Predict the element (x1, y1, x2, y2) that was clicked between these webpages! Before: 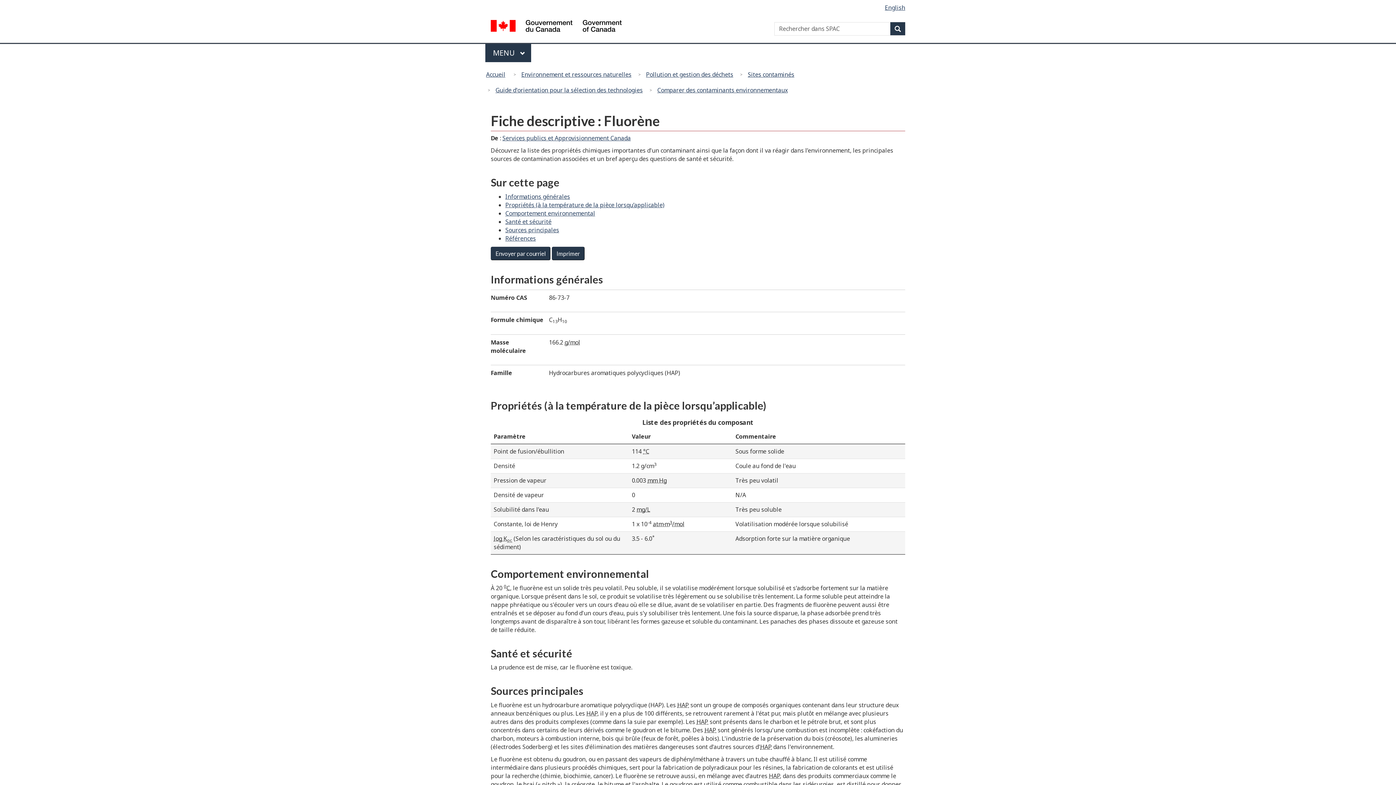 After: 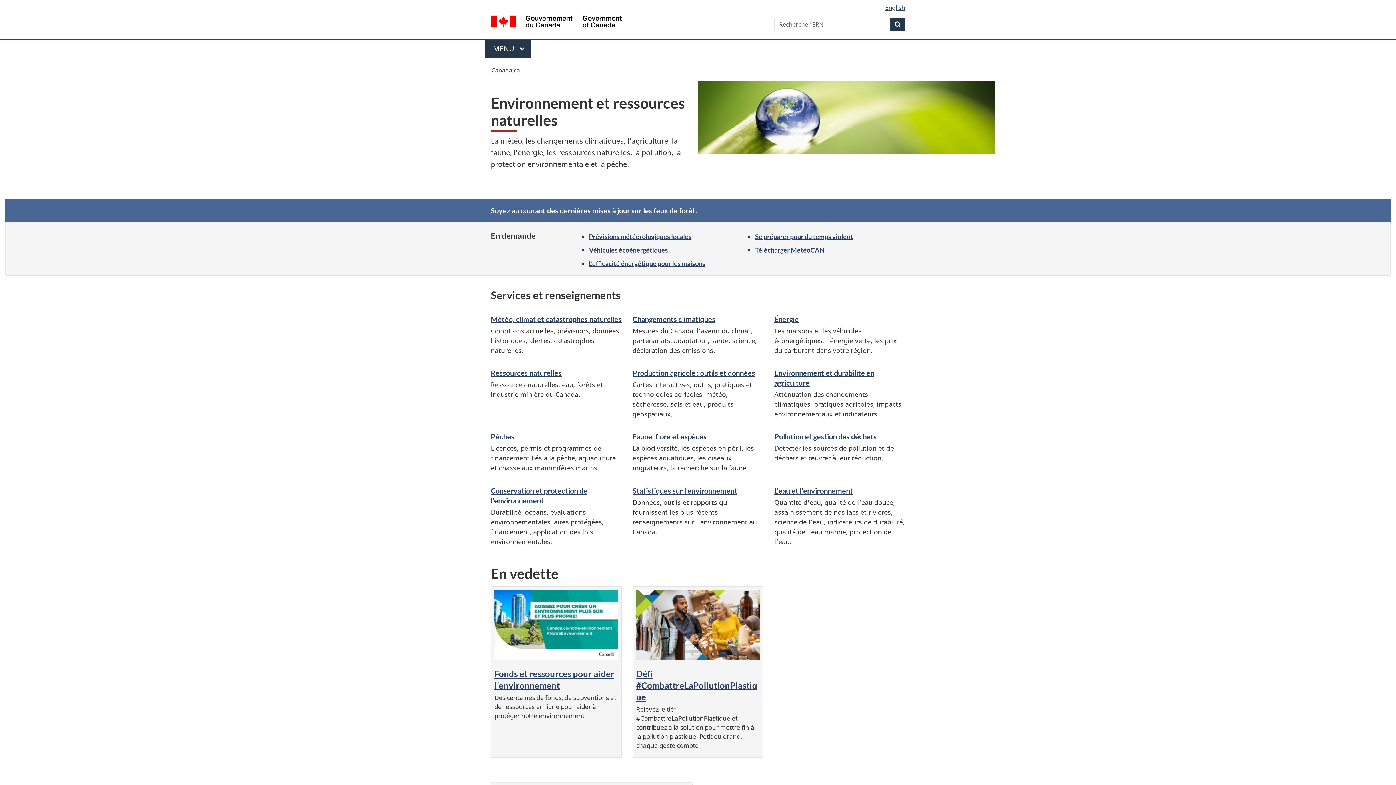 Action: bbox: (517, 68, 635, 80) label: Environnement et ressources naturelles